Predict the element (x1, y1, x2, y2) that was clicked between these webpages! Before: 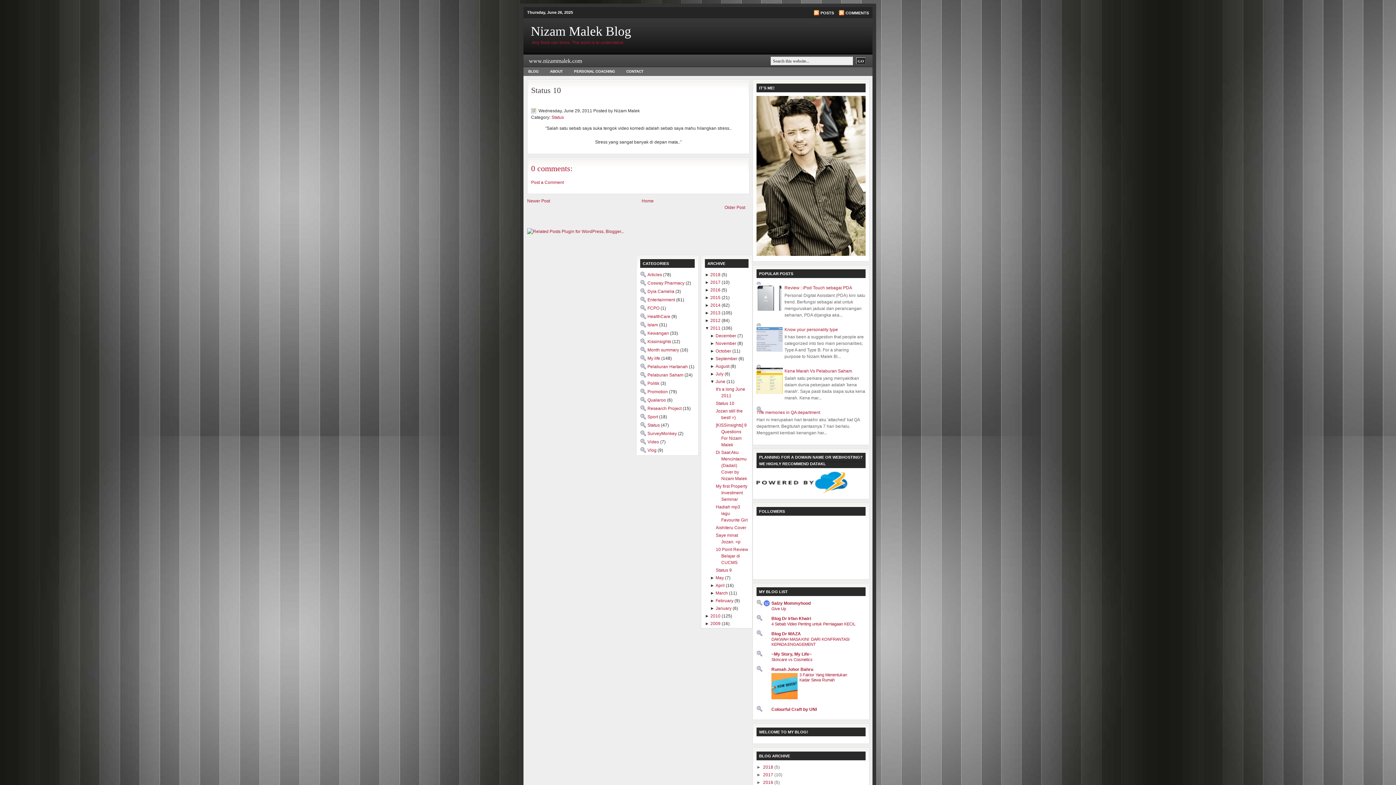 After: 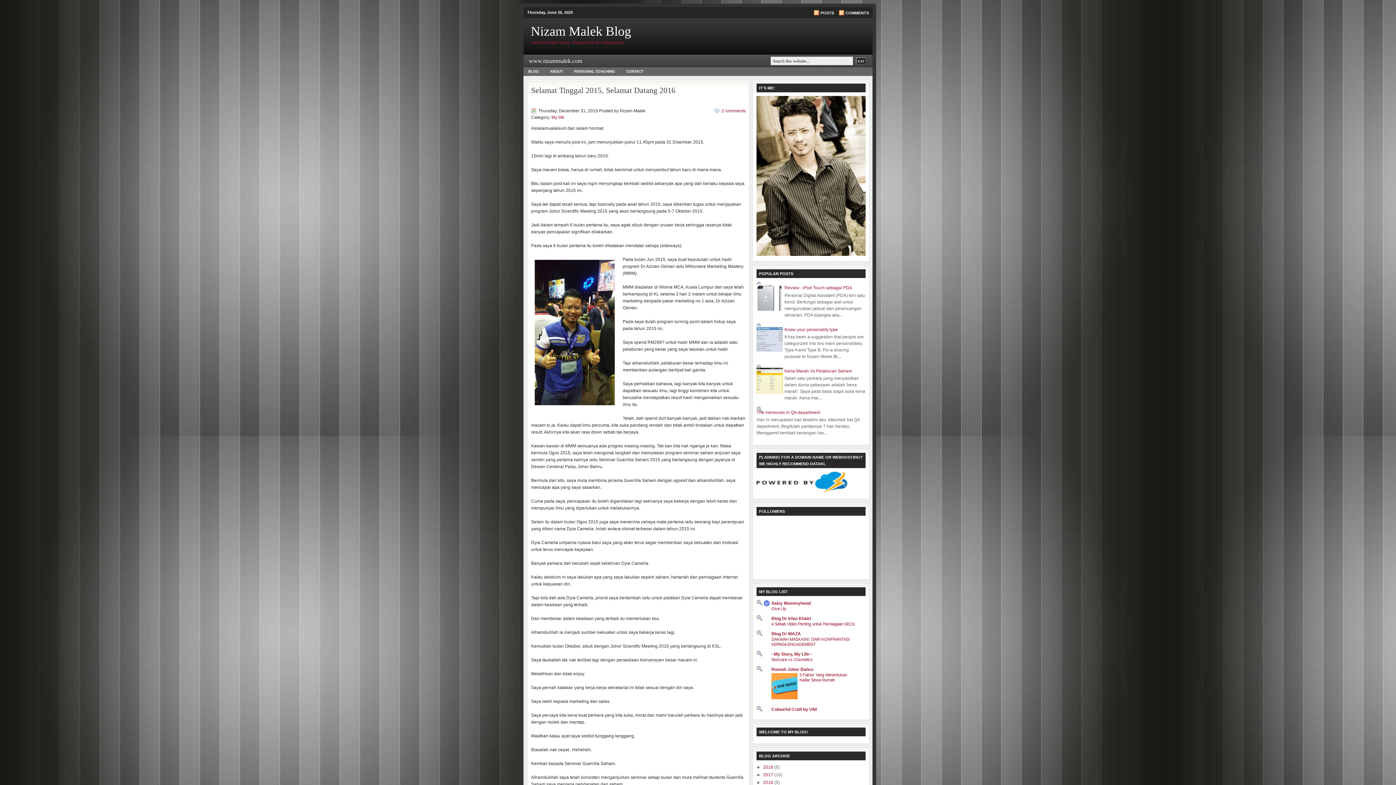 Action: bbox: (710, 295, 720, 300) label: 2015